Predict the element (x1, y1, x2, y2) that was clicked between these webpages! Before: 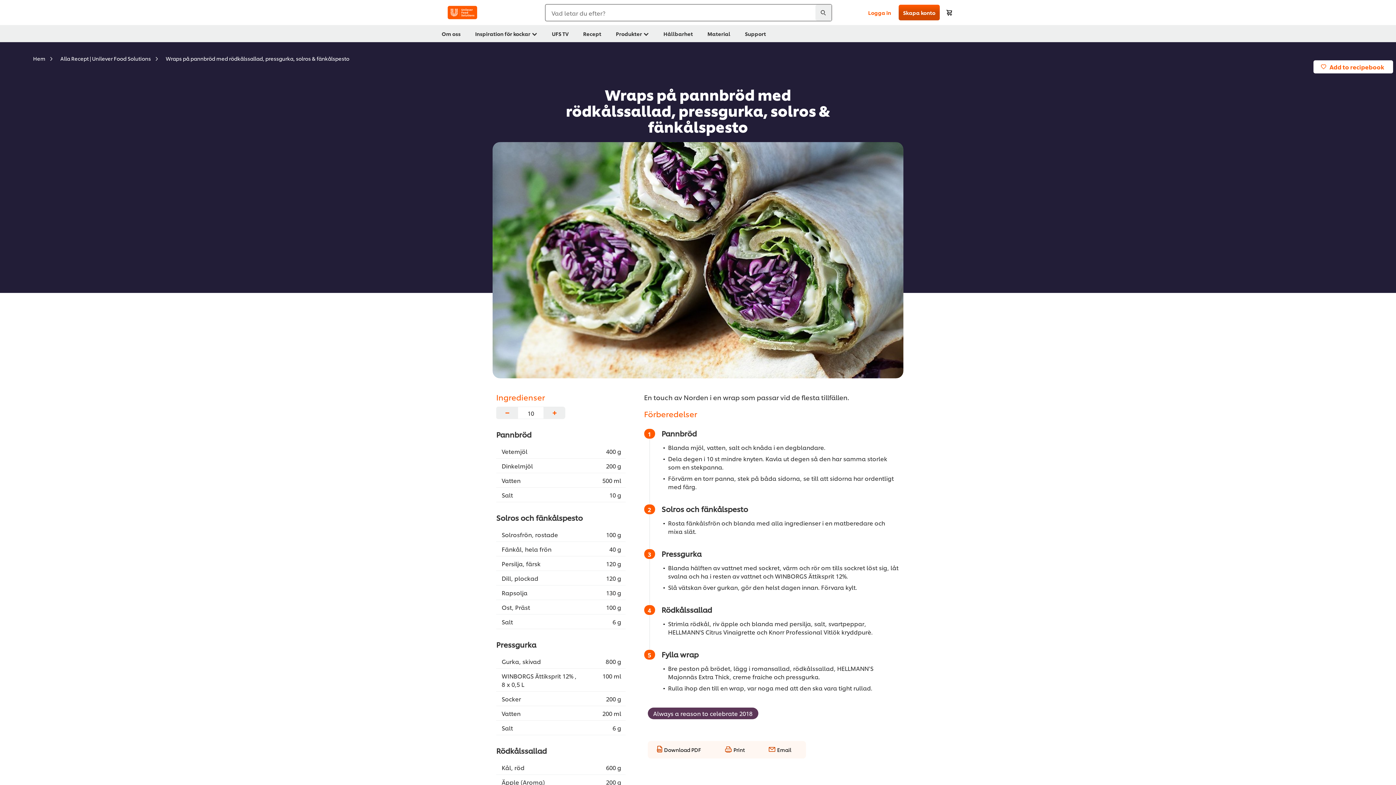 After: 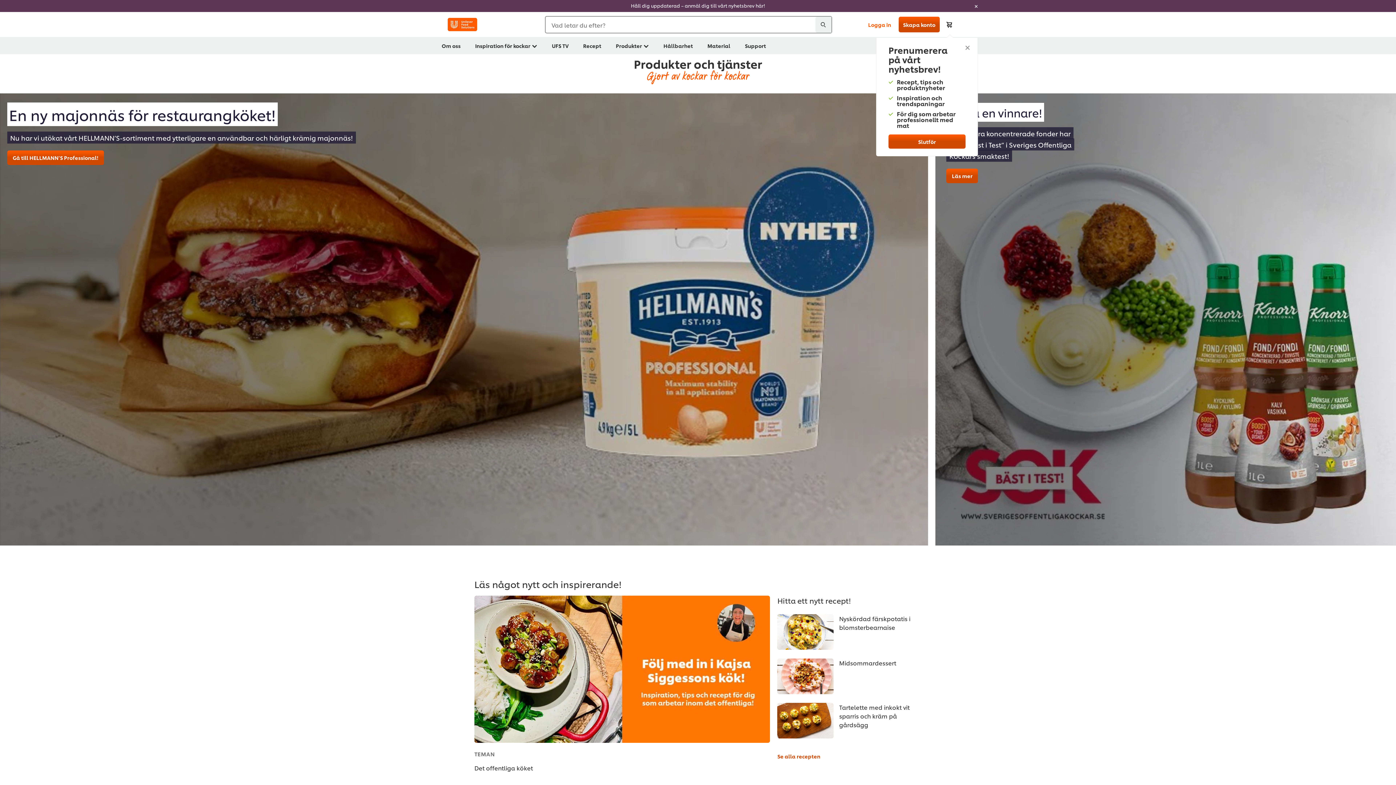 Action: bbox: (441, 2, 483, 22)